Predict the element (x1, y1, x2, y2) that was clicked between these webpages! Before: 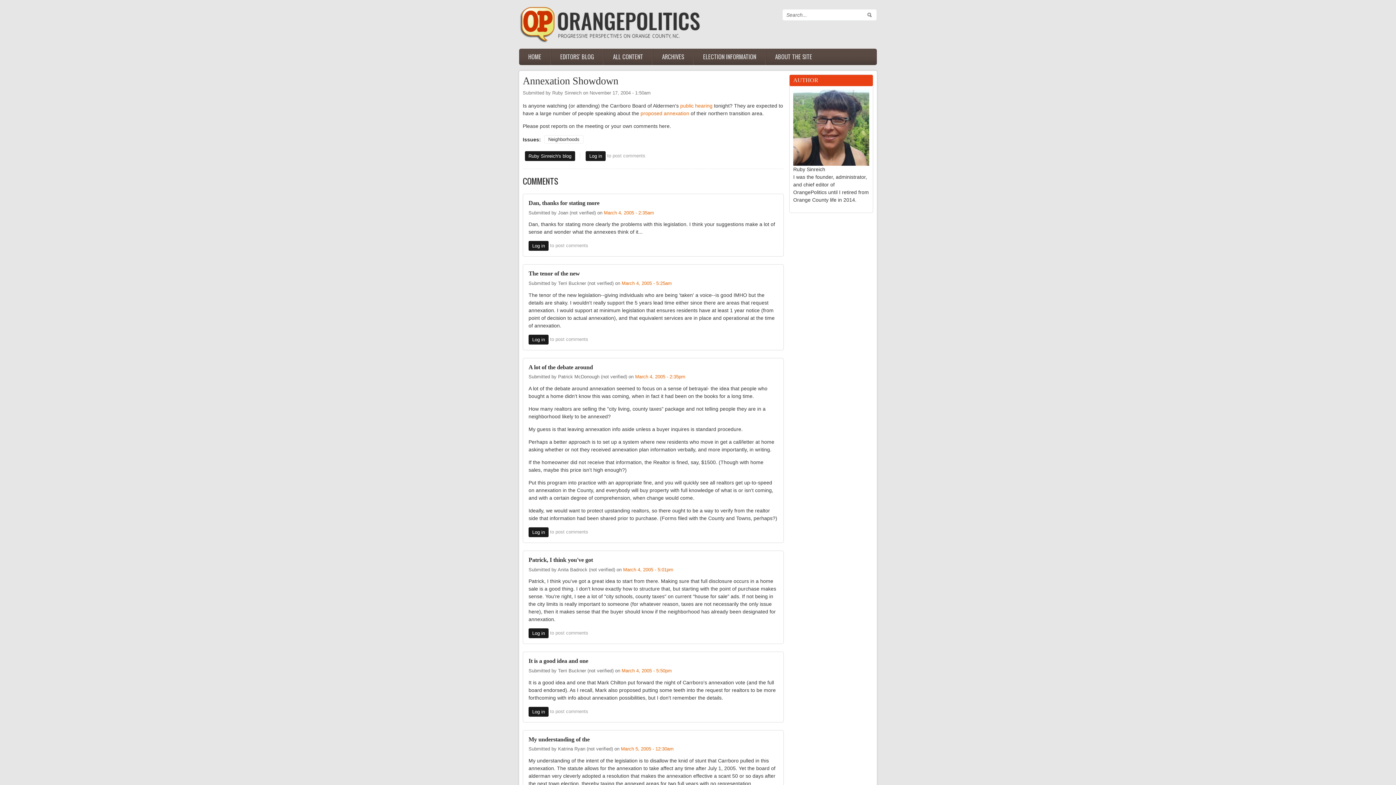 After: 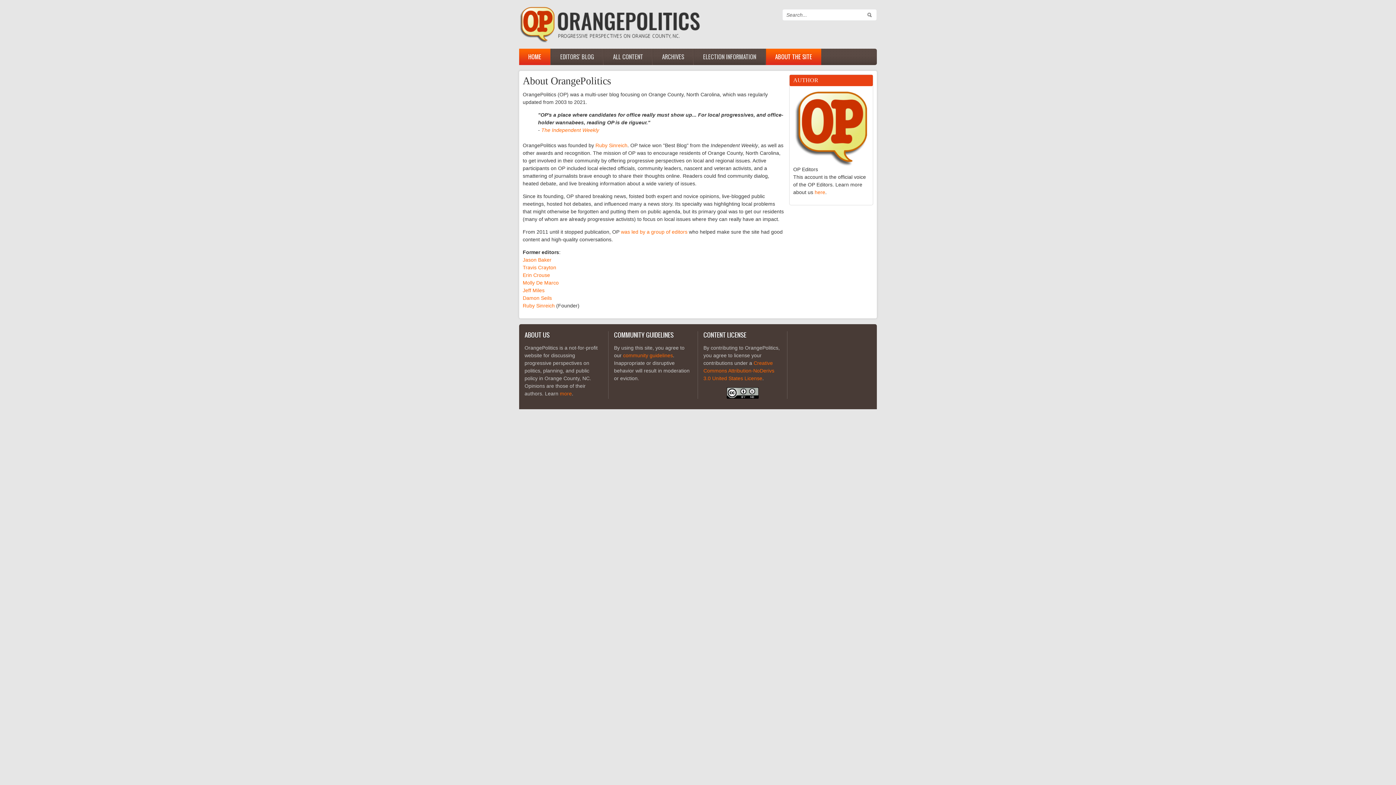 Action: bbox: (519, 37, 701, 43)